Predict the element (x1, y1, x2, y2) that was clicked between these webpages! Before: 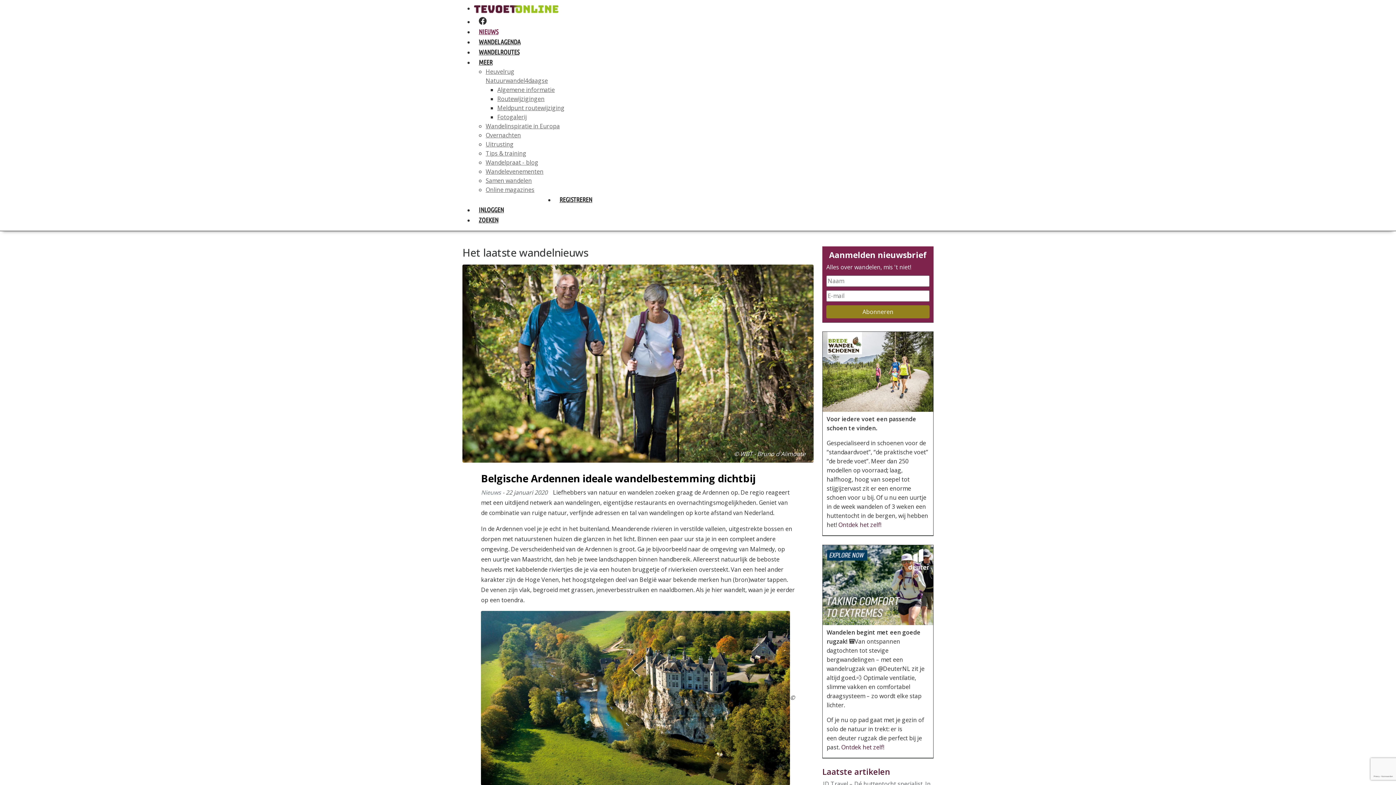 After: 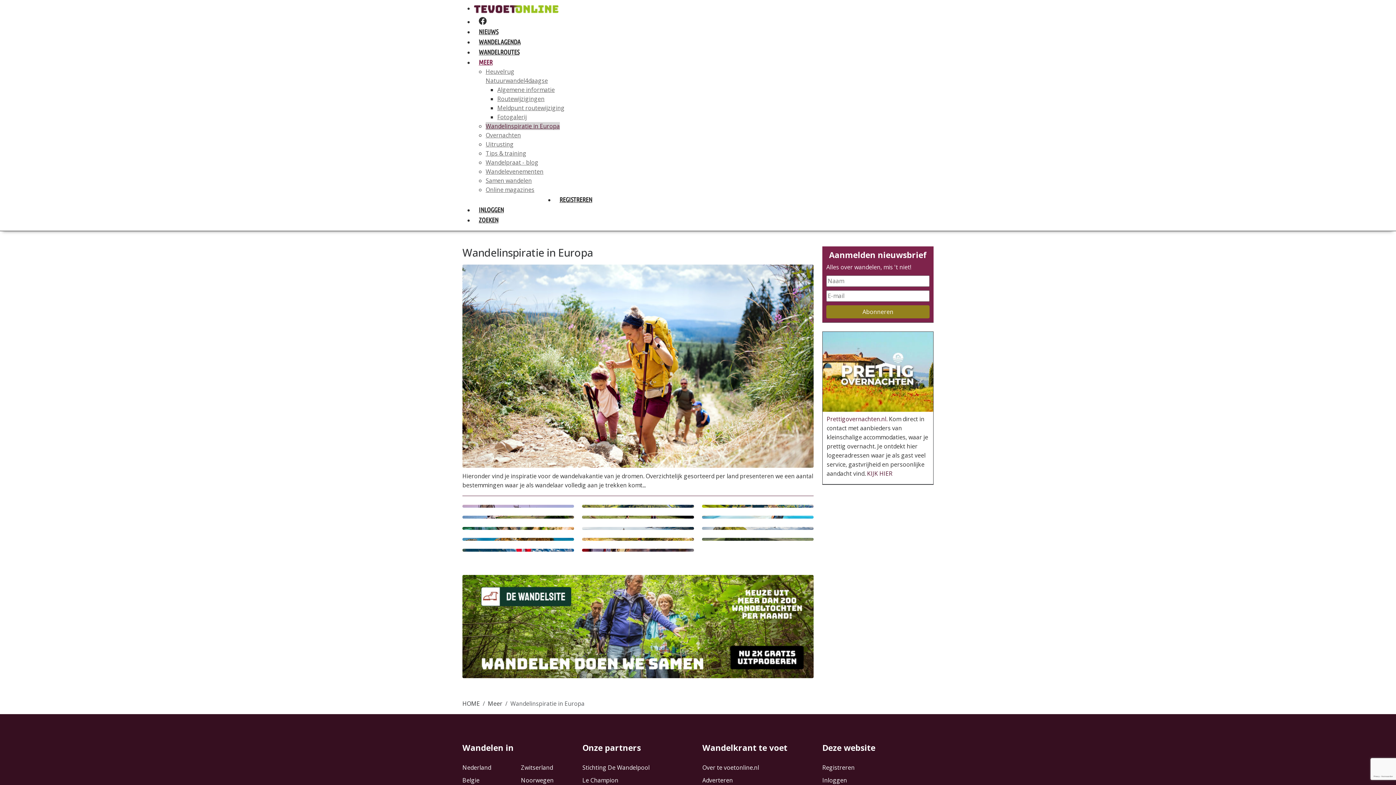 Action: label: Wandelinspiratie in Europa bbox: (485, 122, 560, 130)